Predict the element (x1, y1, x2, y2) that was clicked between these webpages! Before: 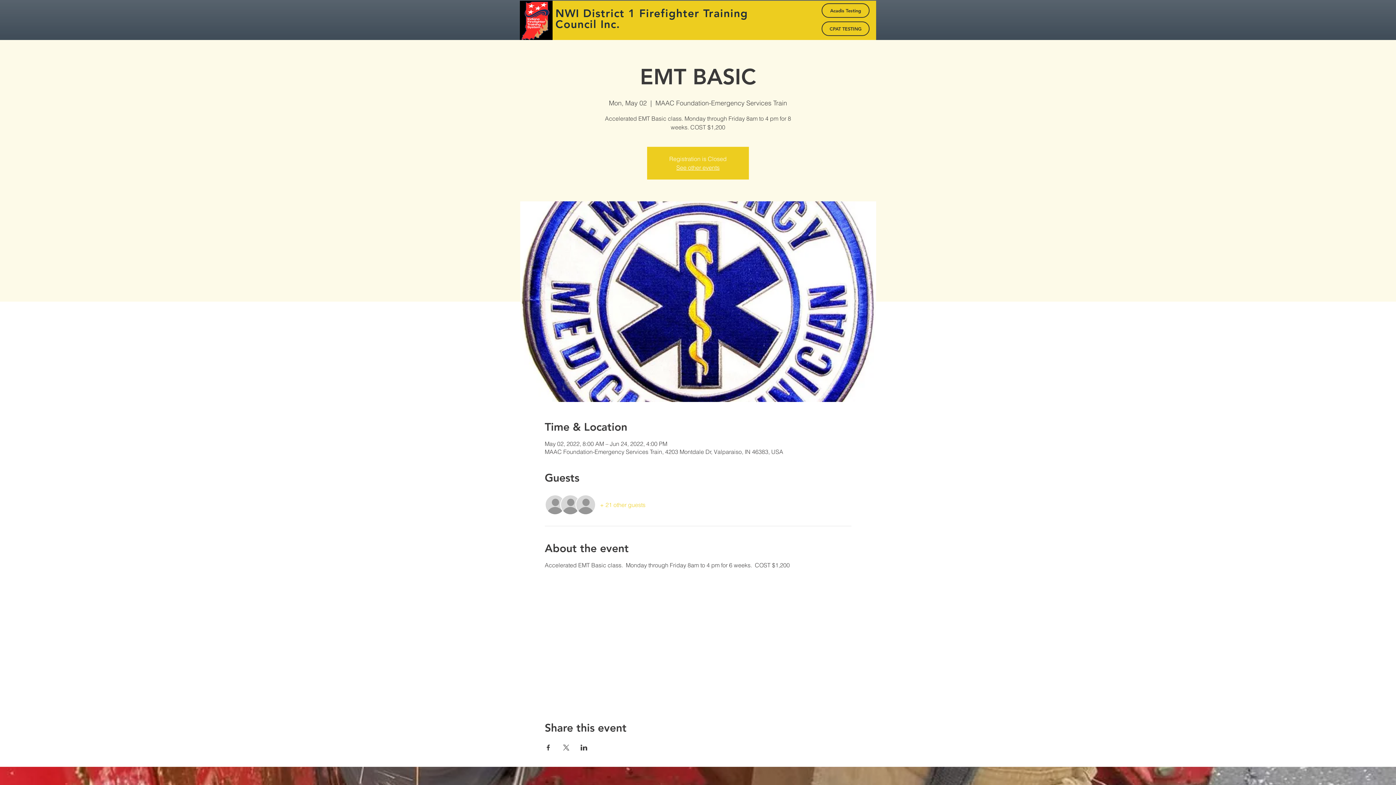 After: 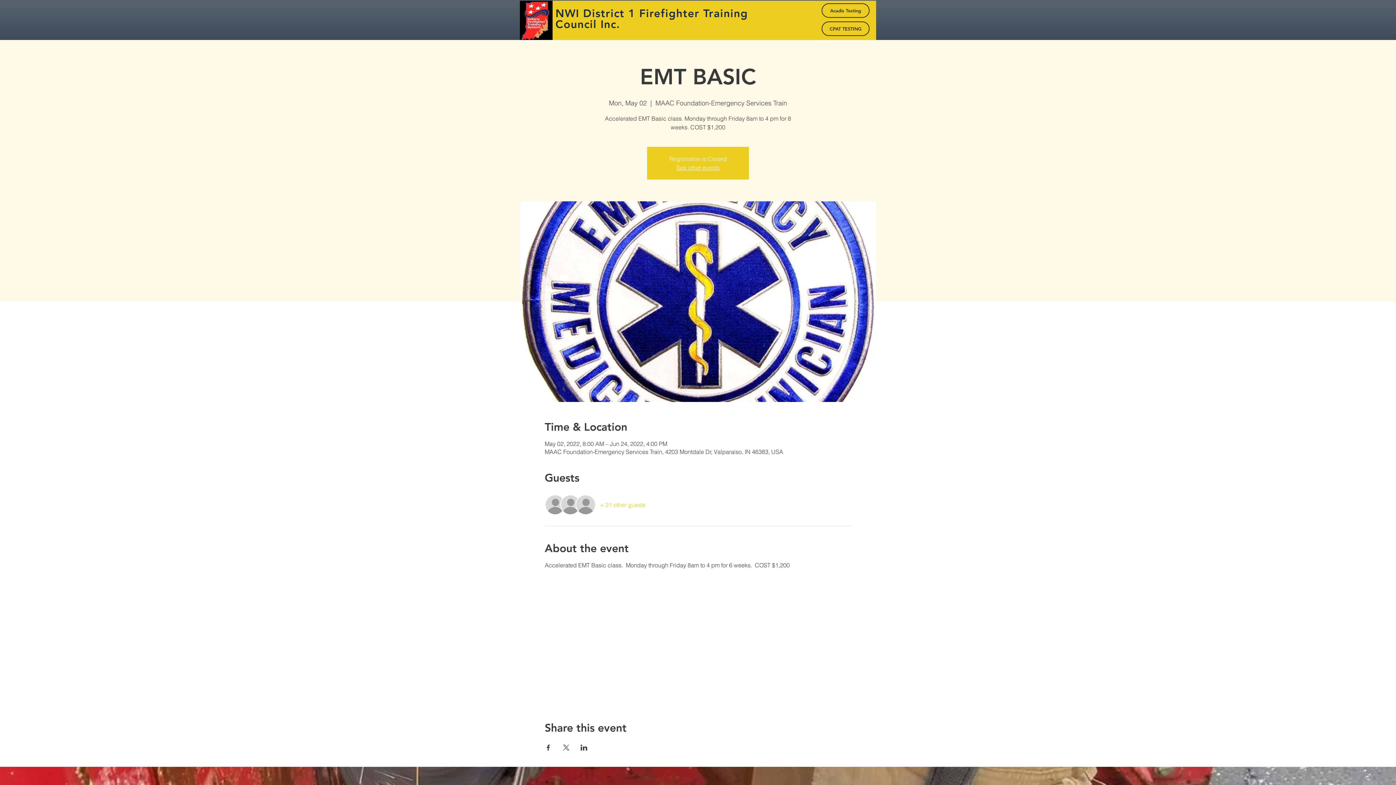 Action: label: Share event on LinkedIn bbox: (580, 745, 587, 750)